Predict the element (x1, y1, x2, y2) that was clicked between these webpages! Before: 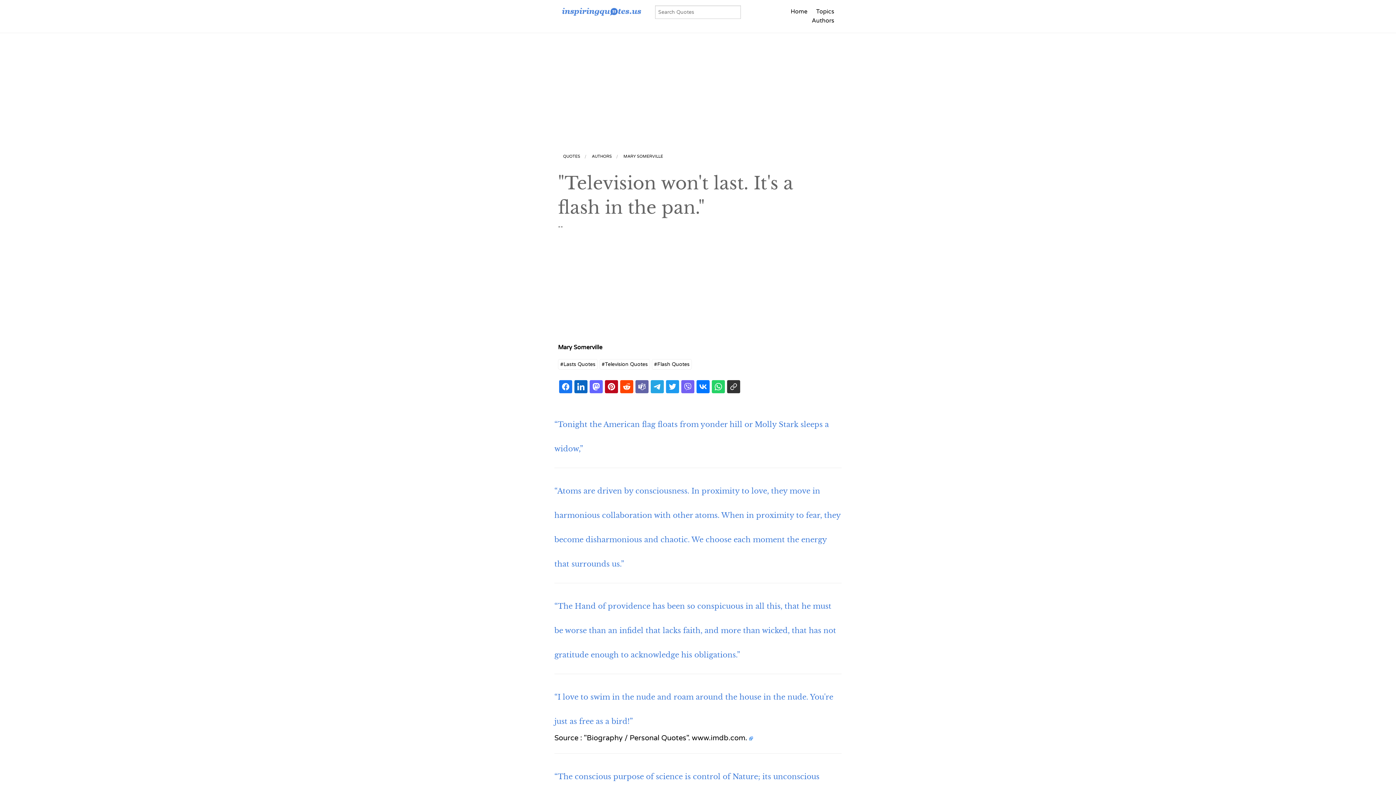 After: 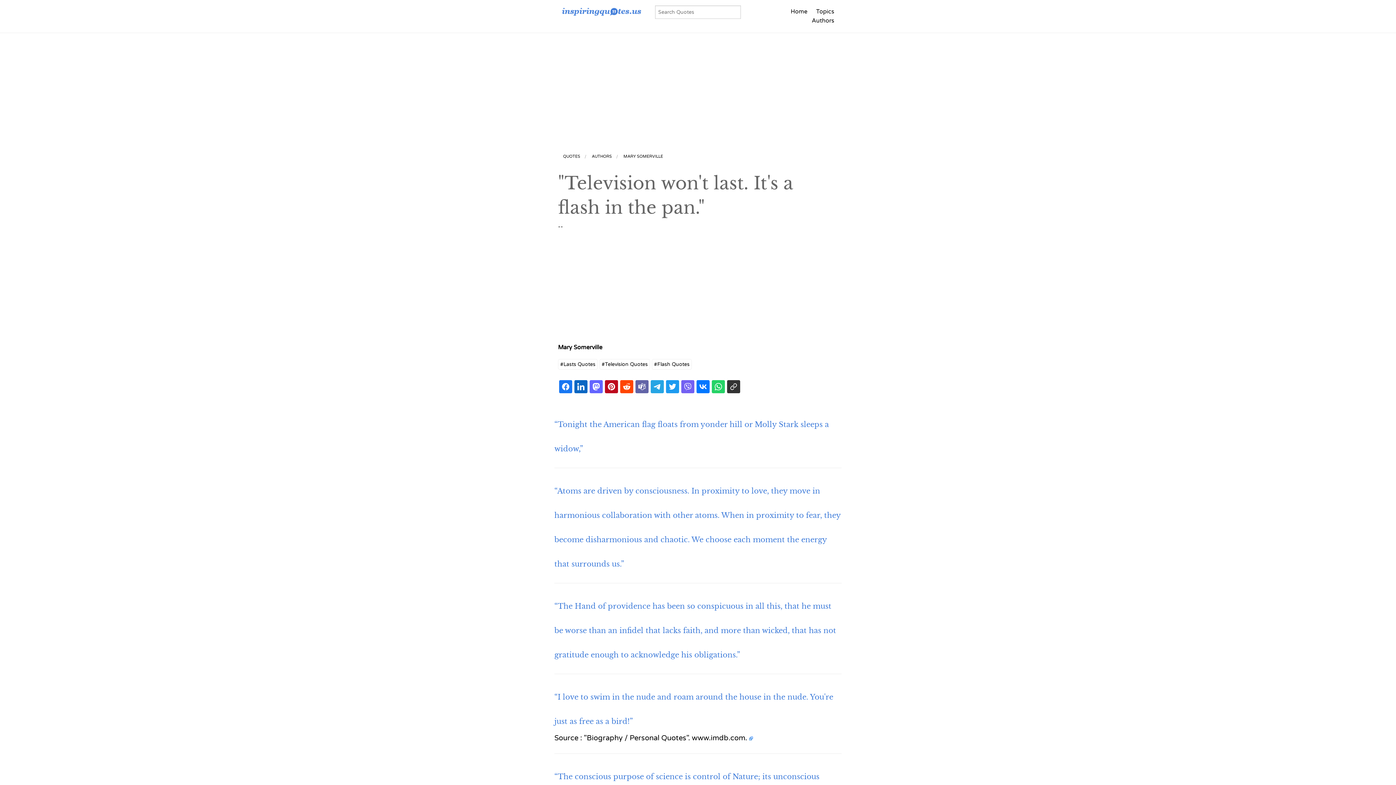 Action: bbox: (749, 734, 753, 742)